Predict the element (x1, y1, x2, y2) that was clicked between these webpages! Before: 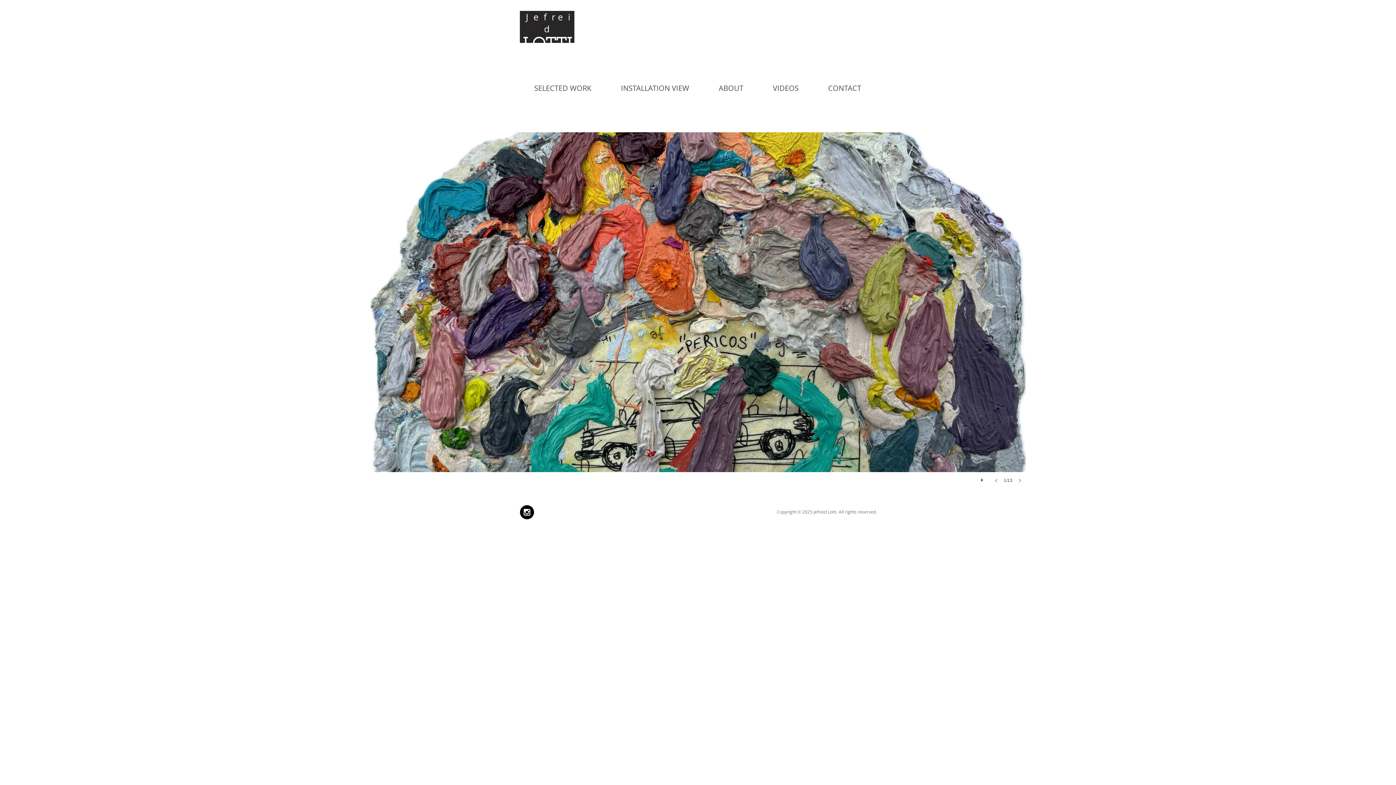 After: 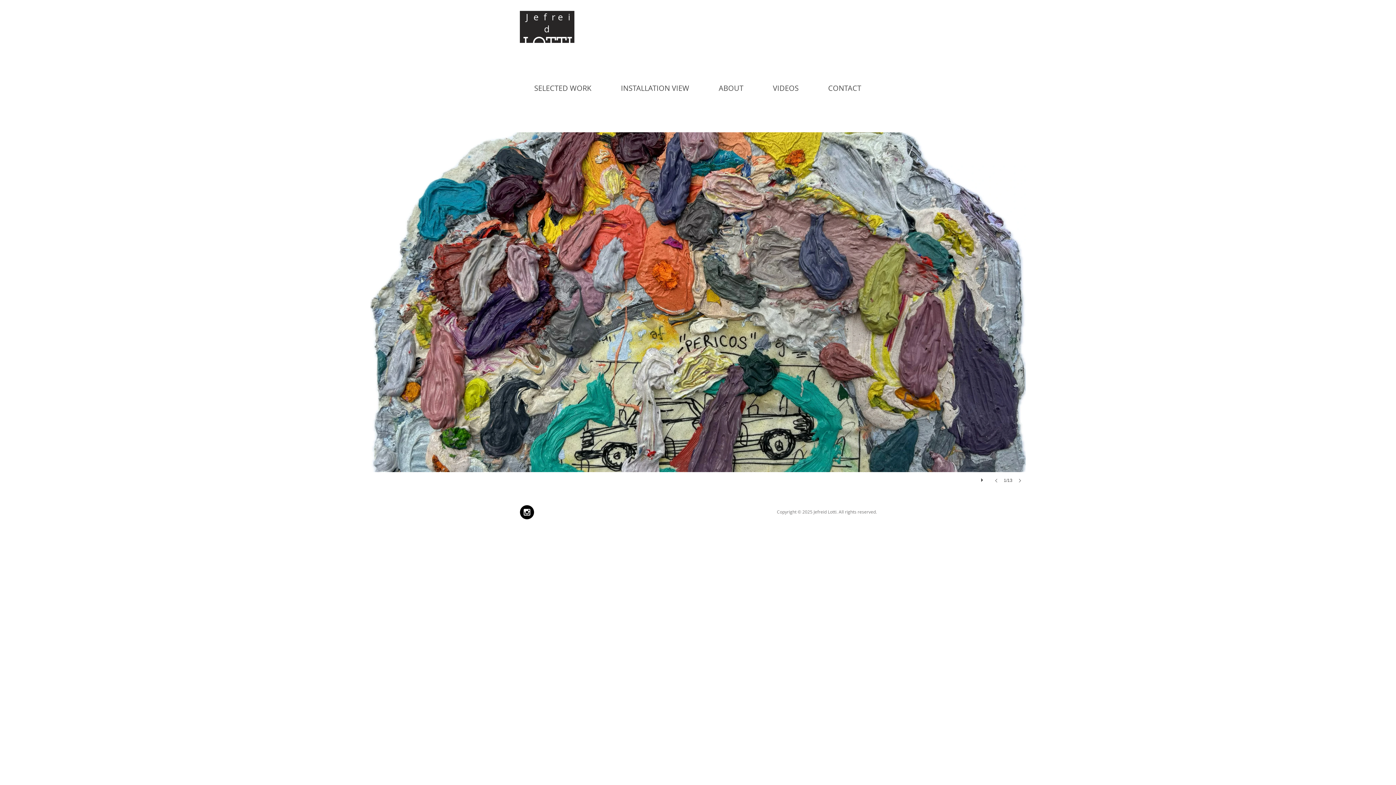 Action: bbox: (1012, 472, 1026, 488)